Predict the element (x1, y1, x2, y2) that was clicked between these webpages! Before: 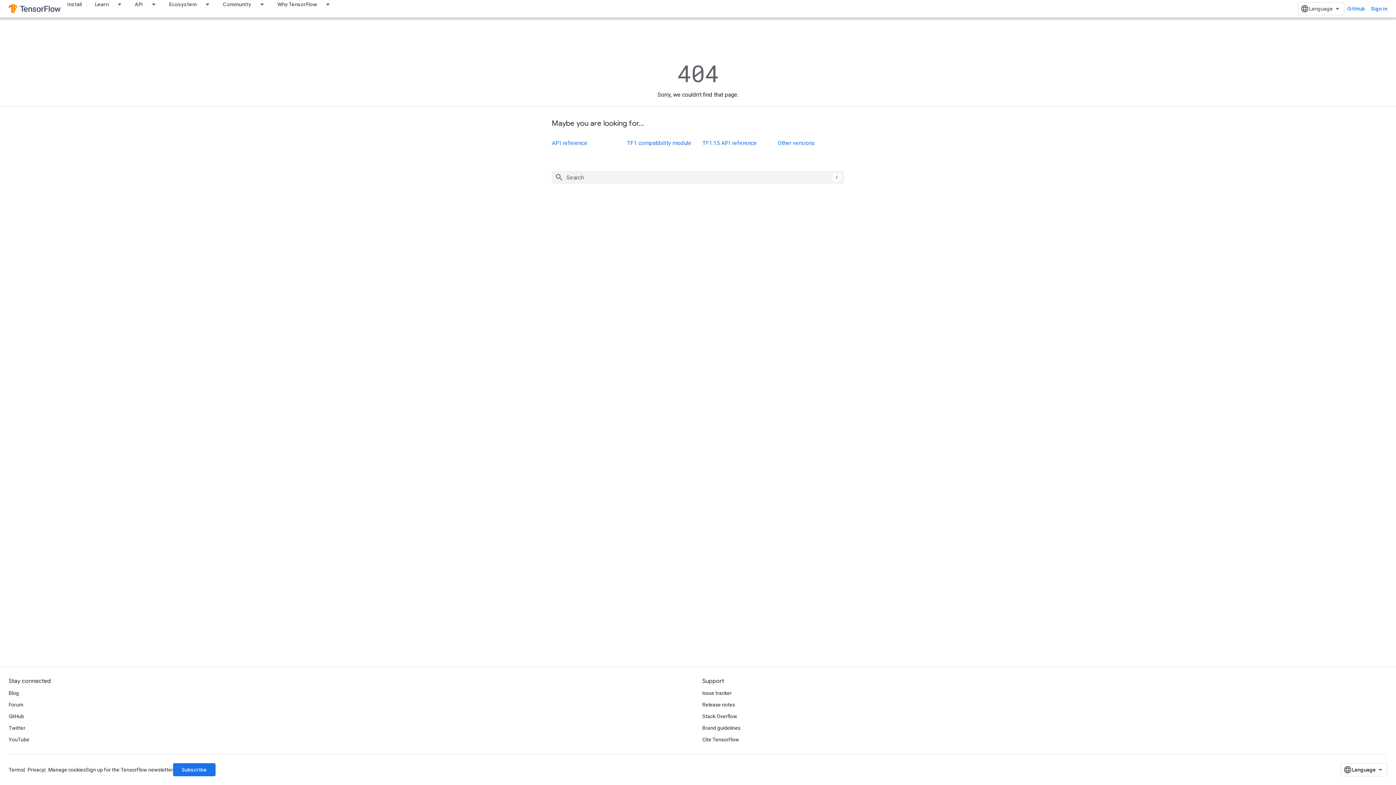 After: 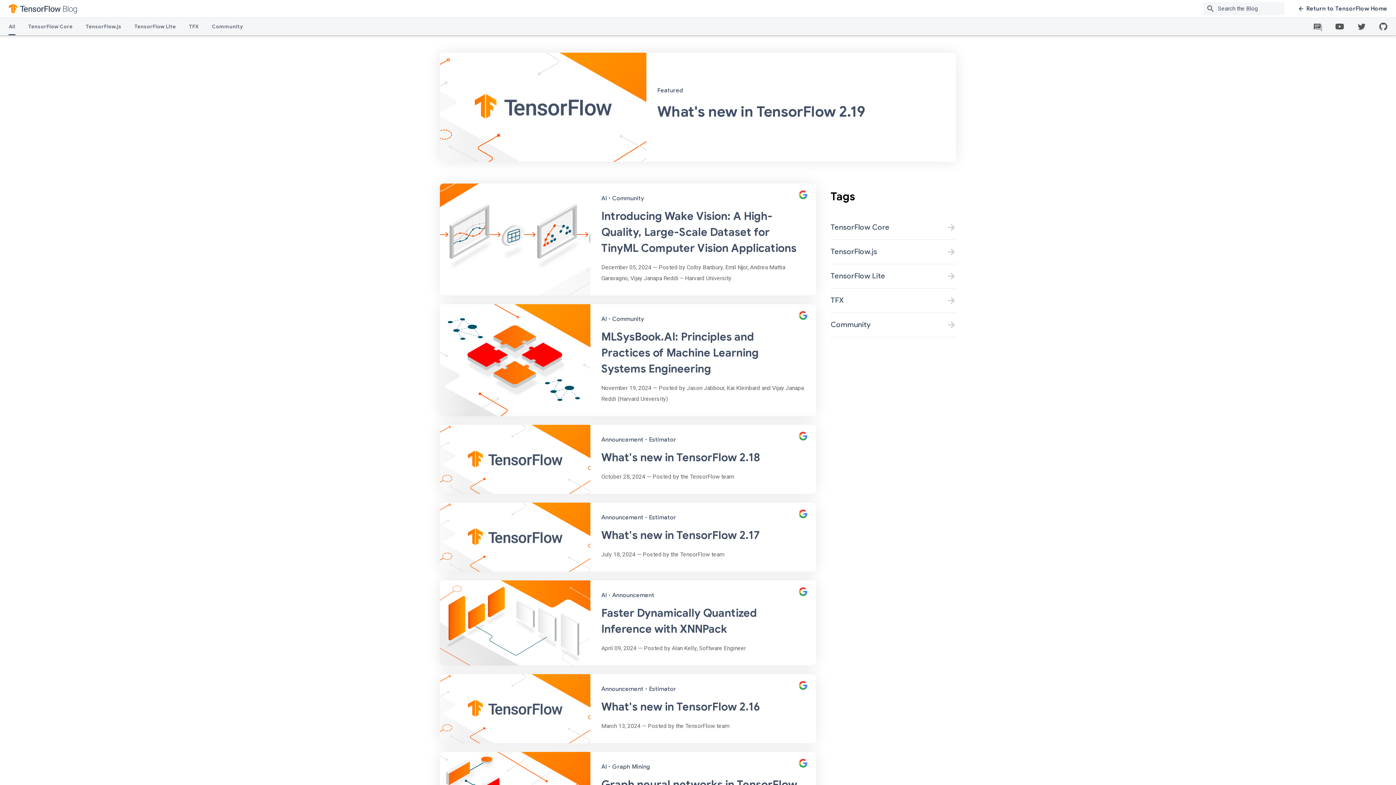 Action: label: Blog bbox: (8, 687, 18, 699)